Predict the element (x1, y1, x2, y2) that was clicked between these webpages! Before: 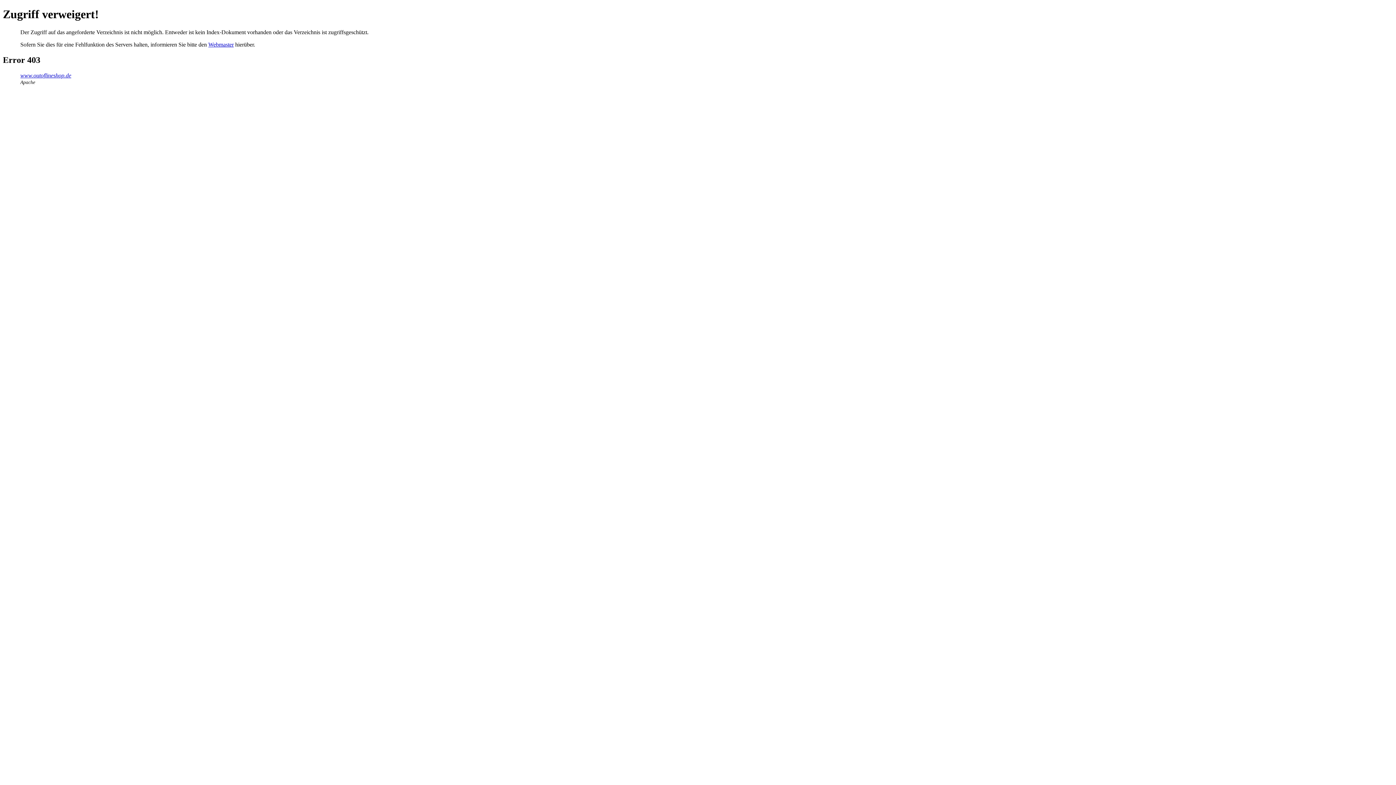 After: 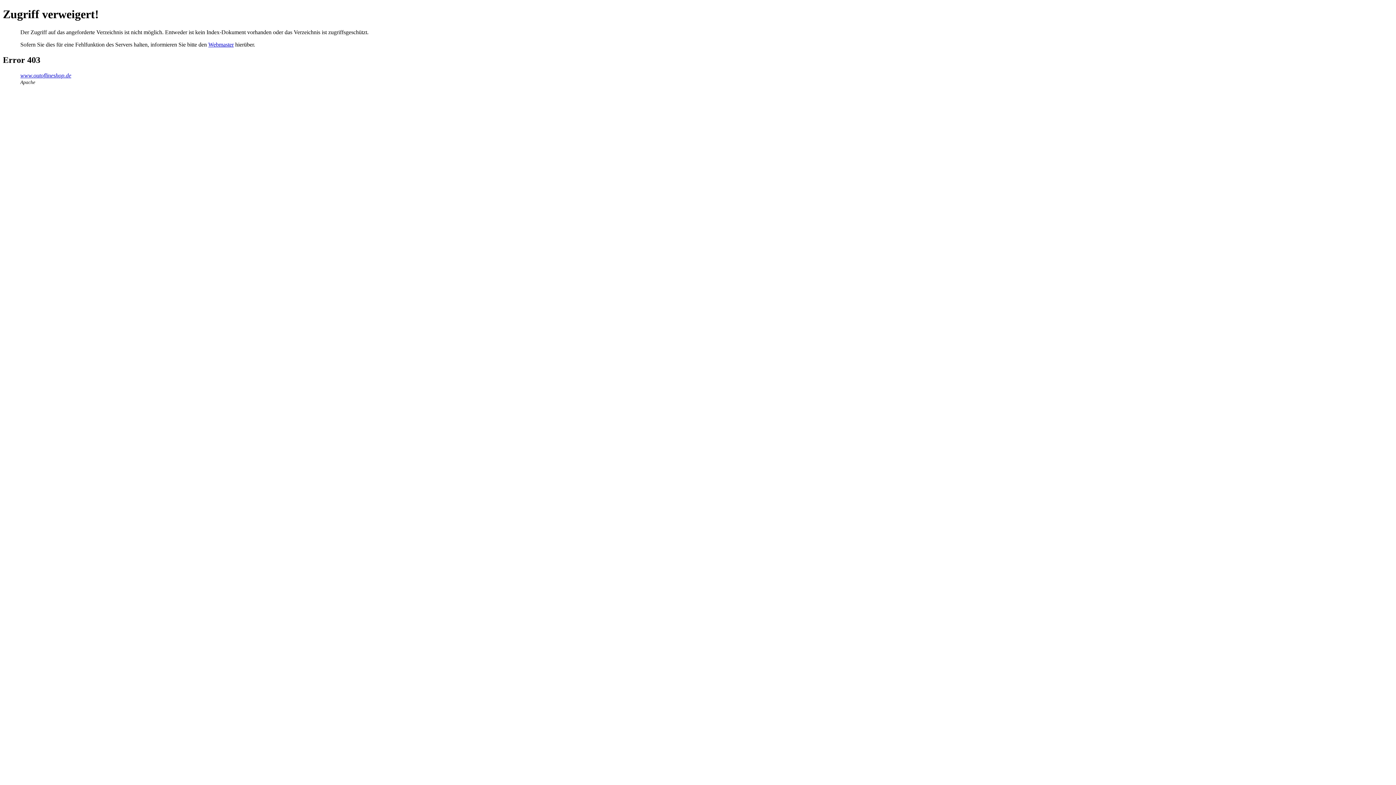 Action: bbox: (20, 72, 71, 78) label: www.outoflineshop.de